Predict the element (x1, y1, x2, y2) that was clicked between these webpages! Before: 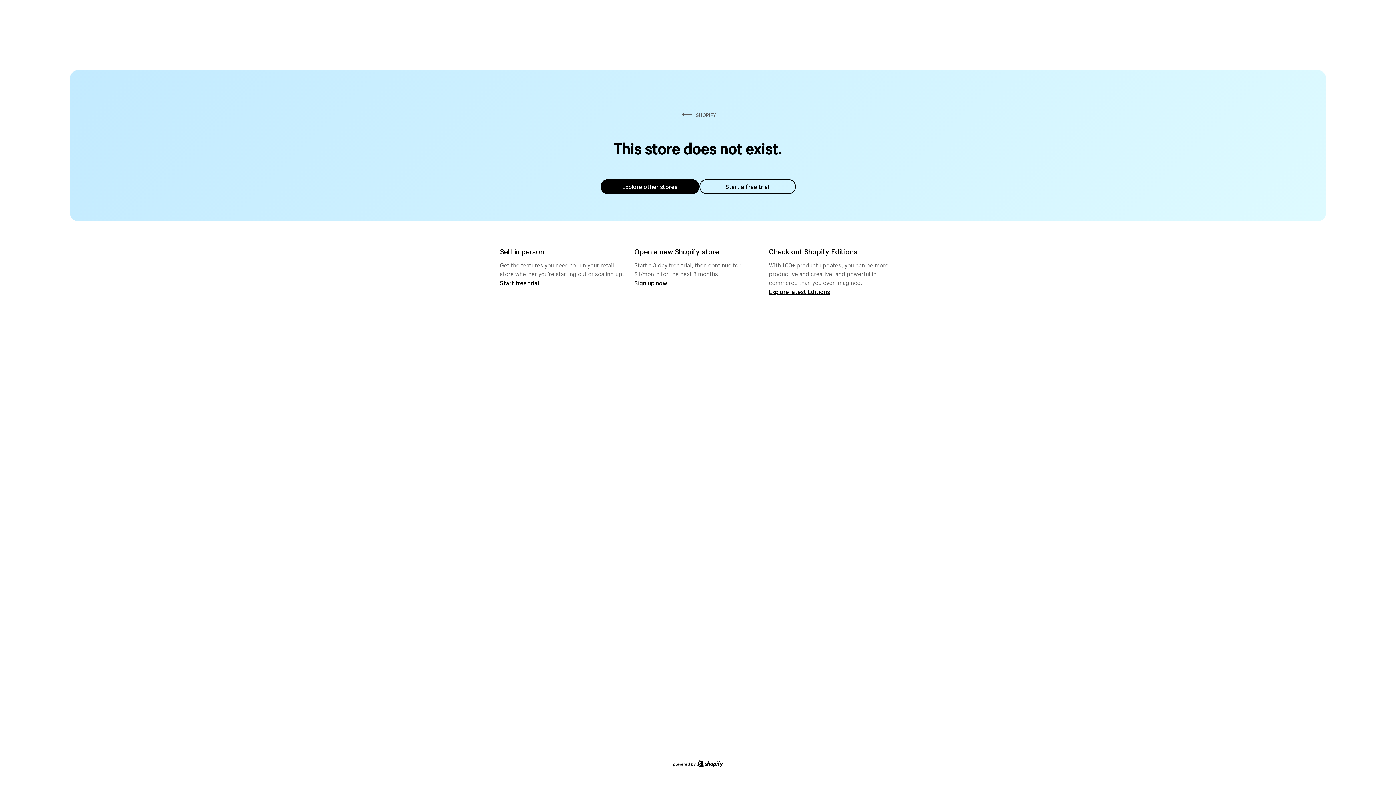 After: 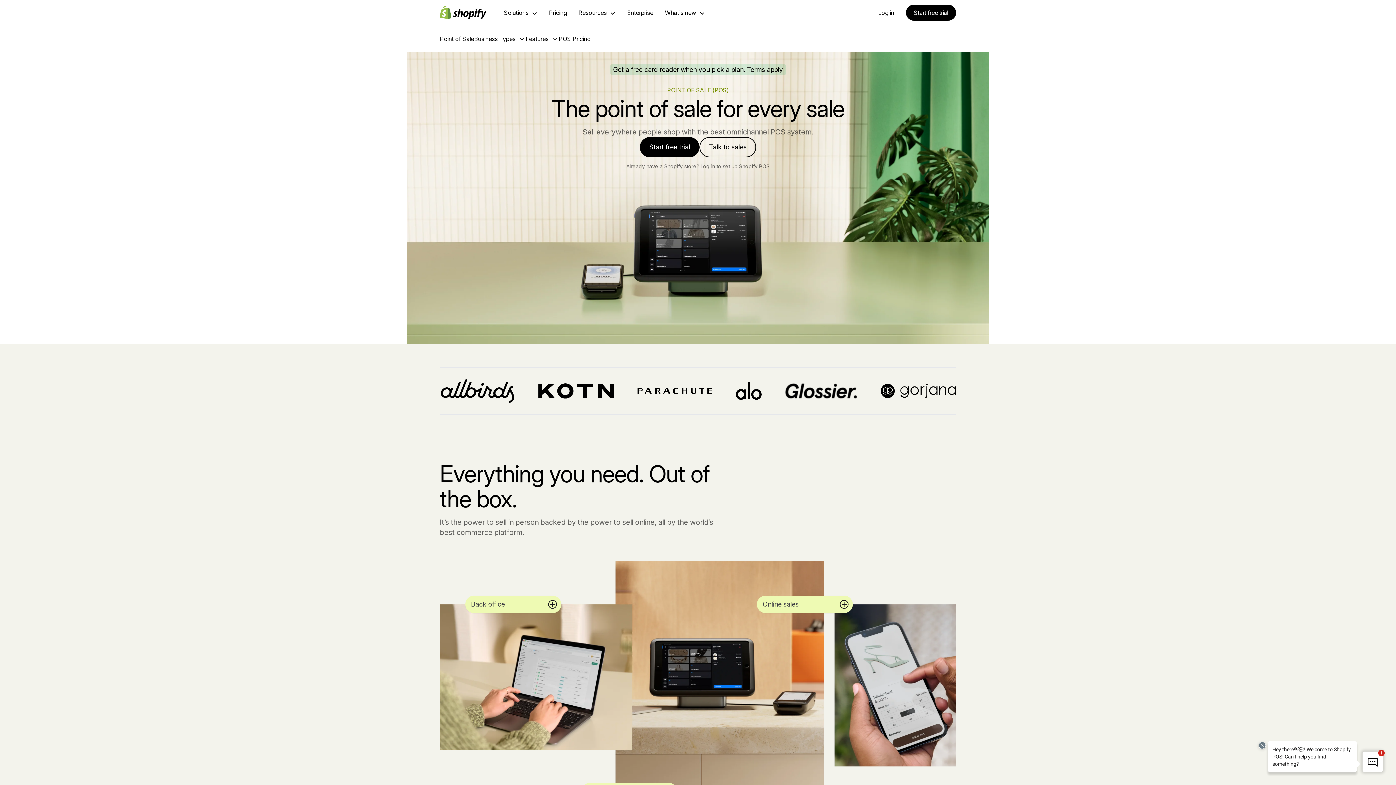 Action: label: Start free trial bbox: (500, 279, 539, 286)